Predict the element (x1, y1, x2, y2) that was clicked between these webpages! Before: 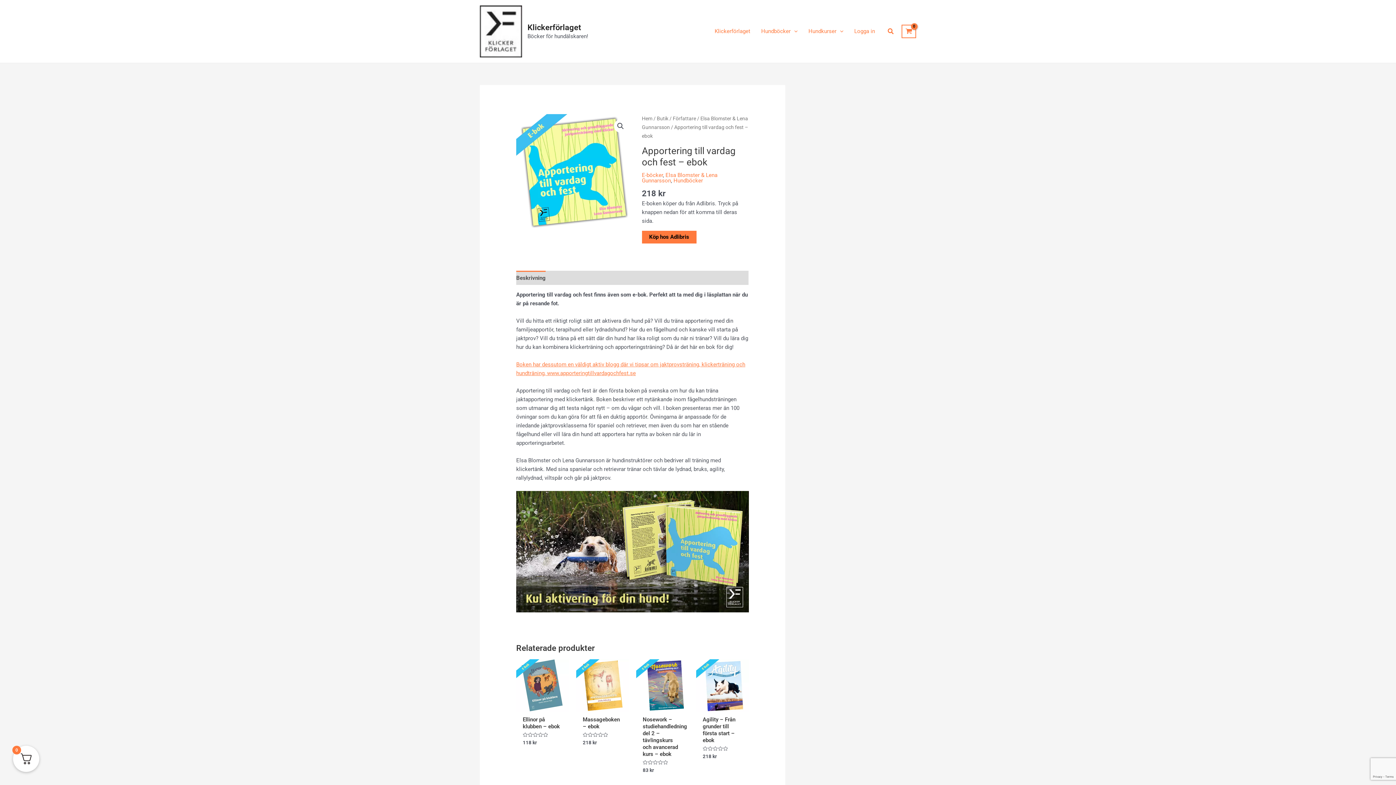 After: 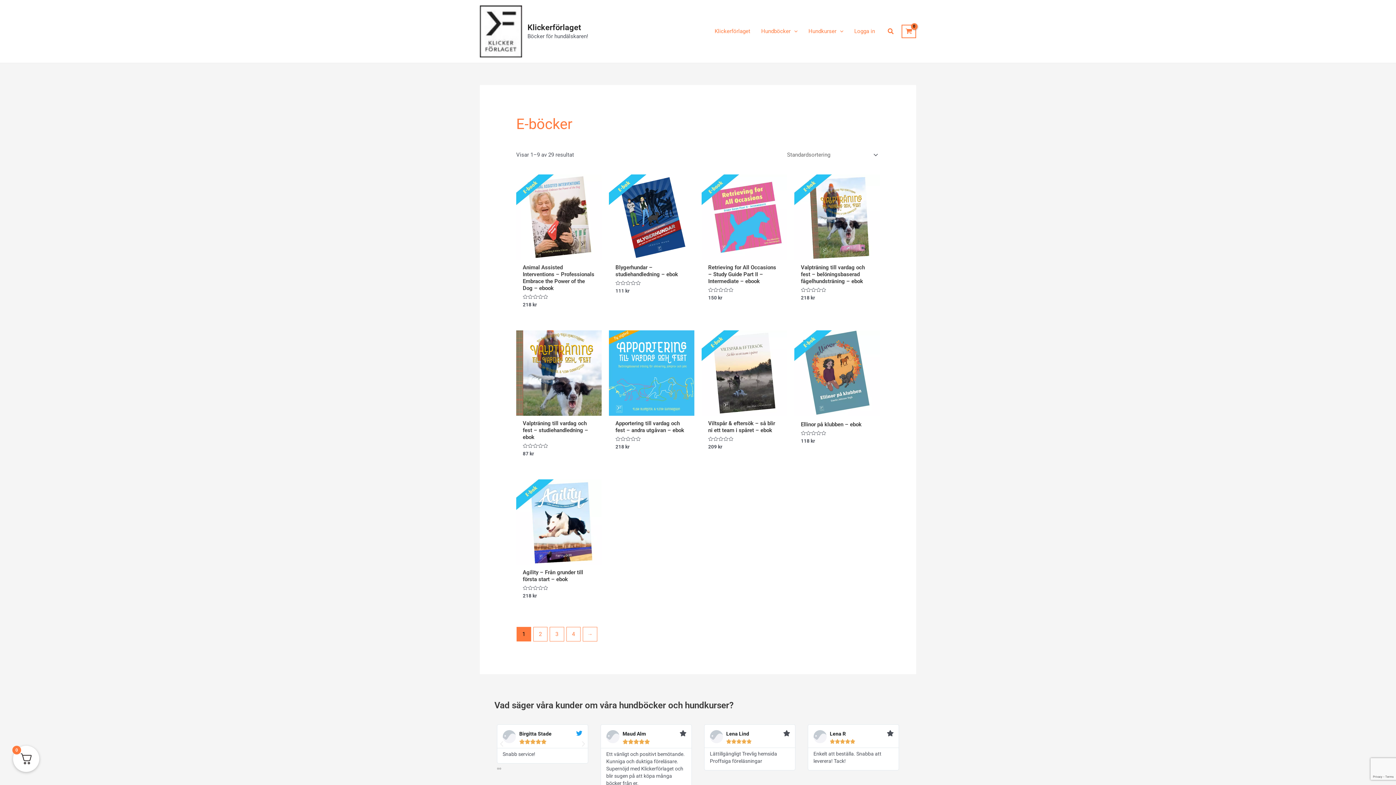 Action: label: E-böcker bbox: (642, 171, 663, 178)